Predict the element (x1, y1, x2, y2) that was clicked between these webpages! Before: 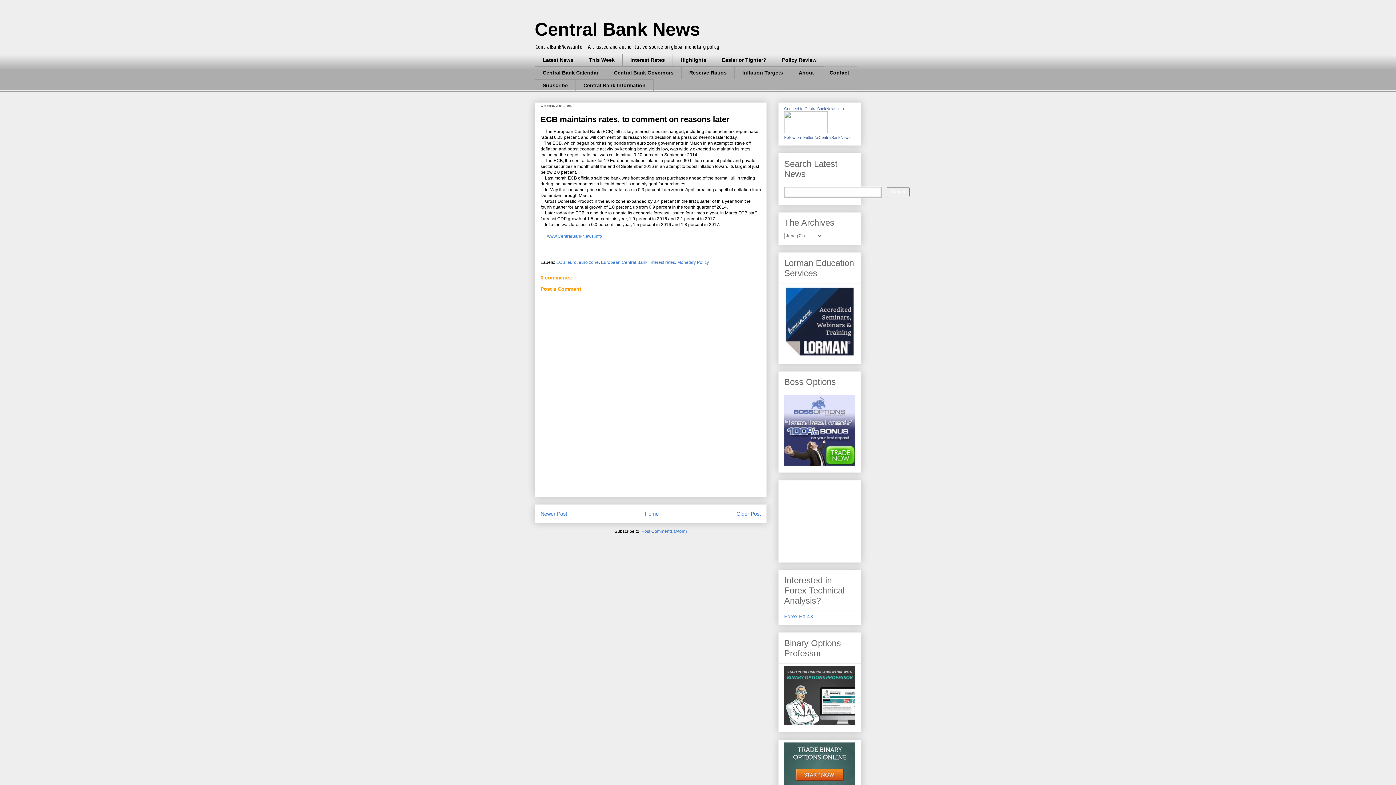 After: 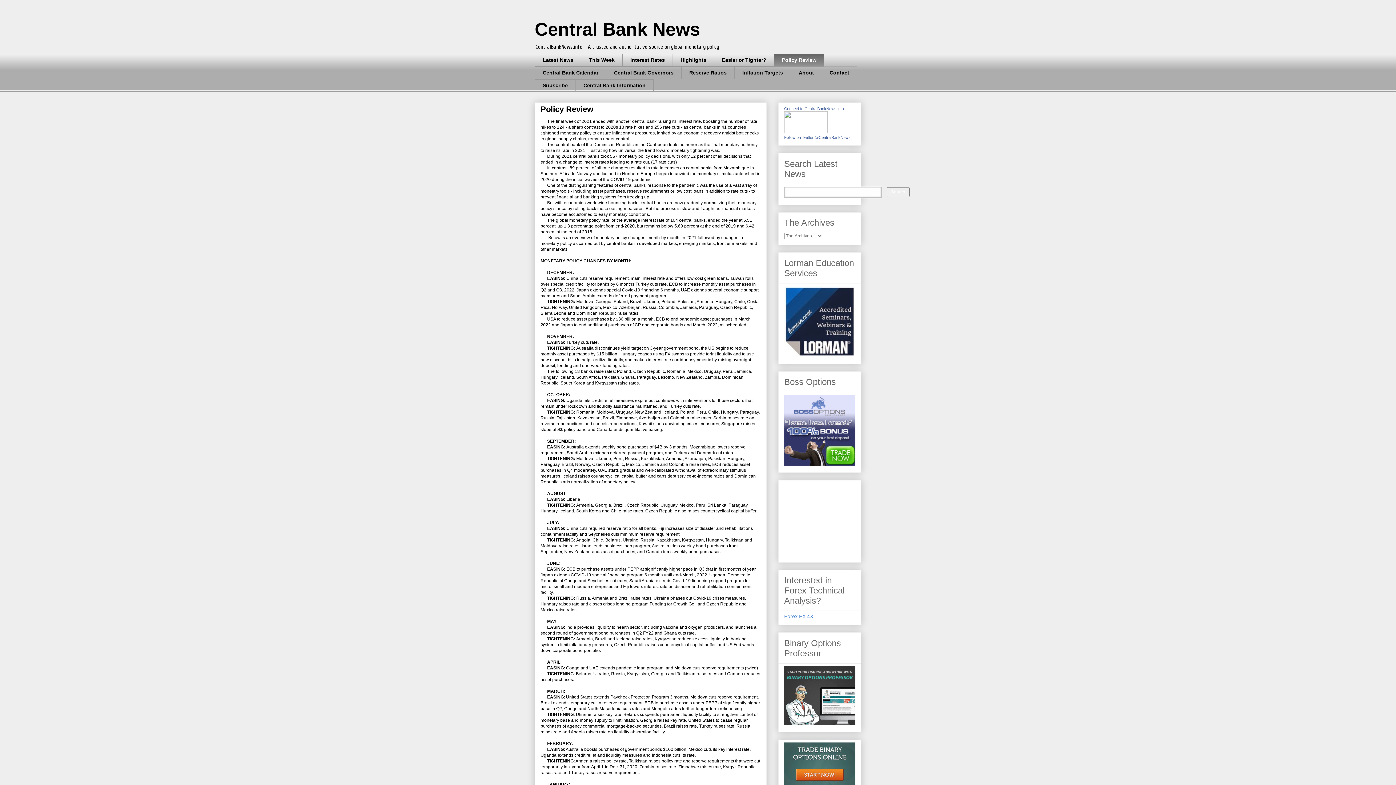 Action: bbox: (774, 53, 824, 66) label: Policy Review